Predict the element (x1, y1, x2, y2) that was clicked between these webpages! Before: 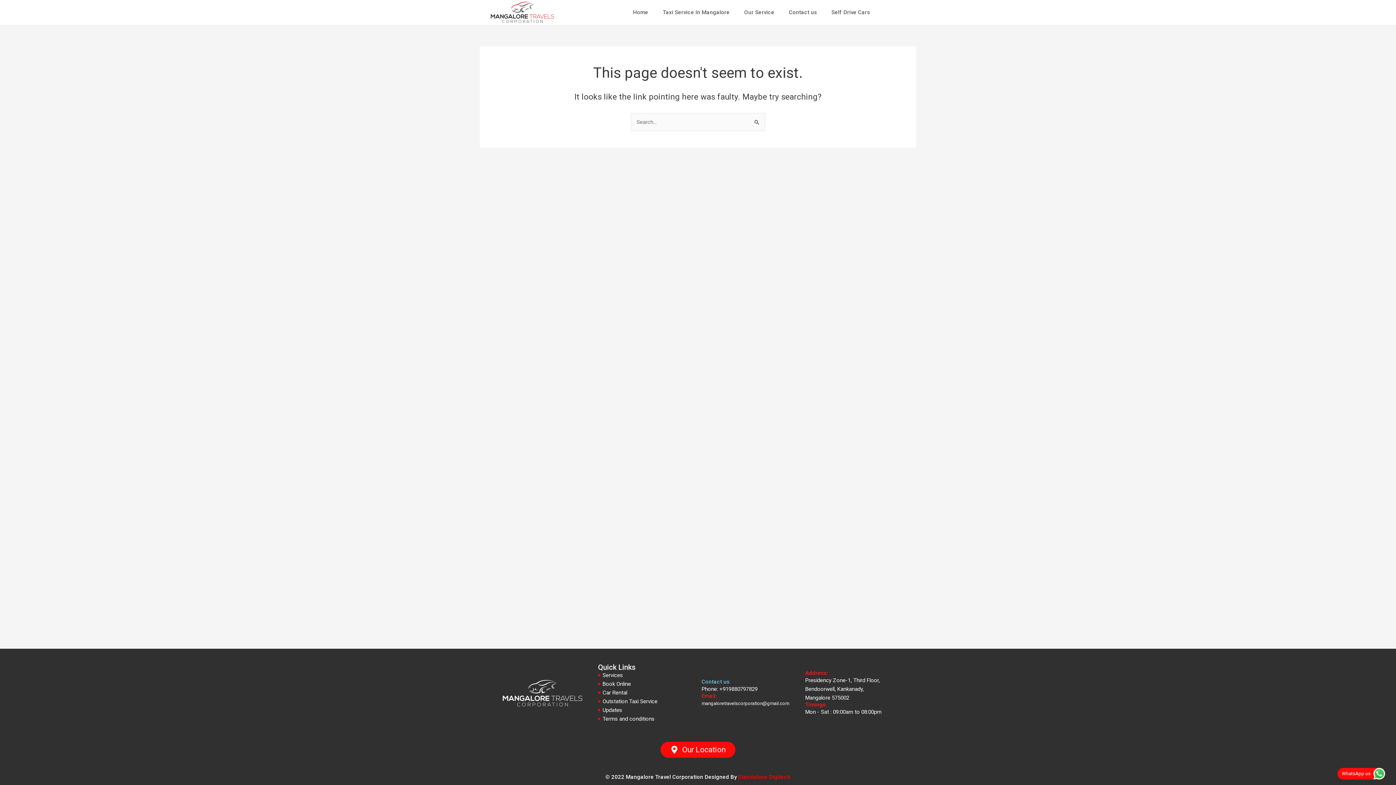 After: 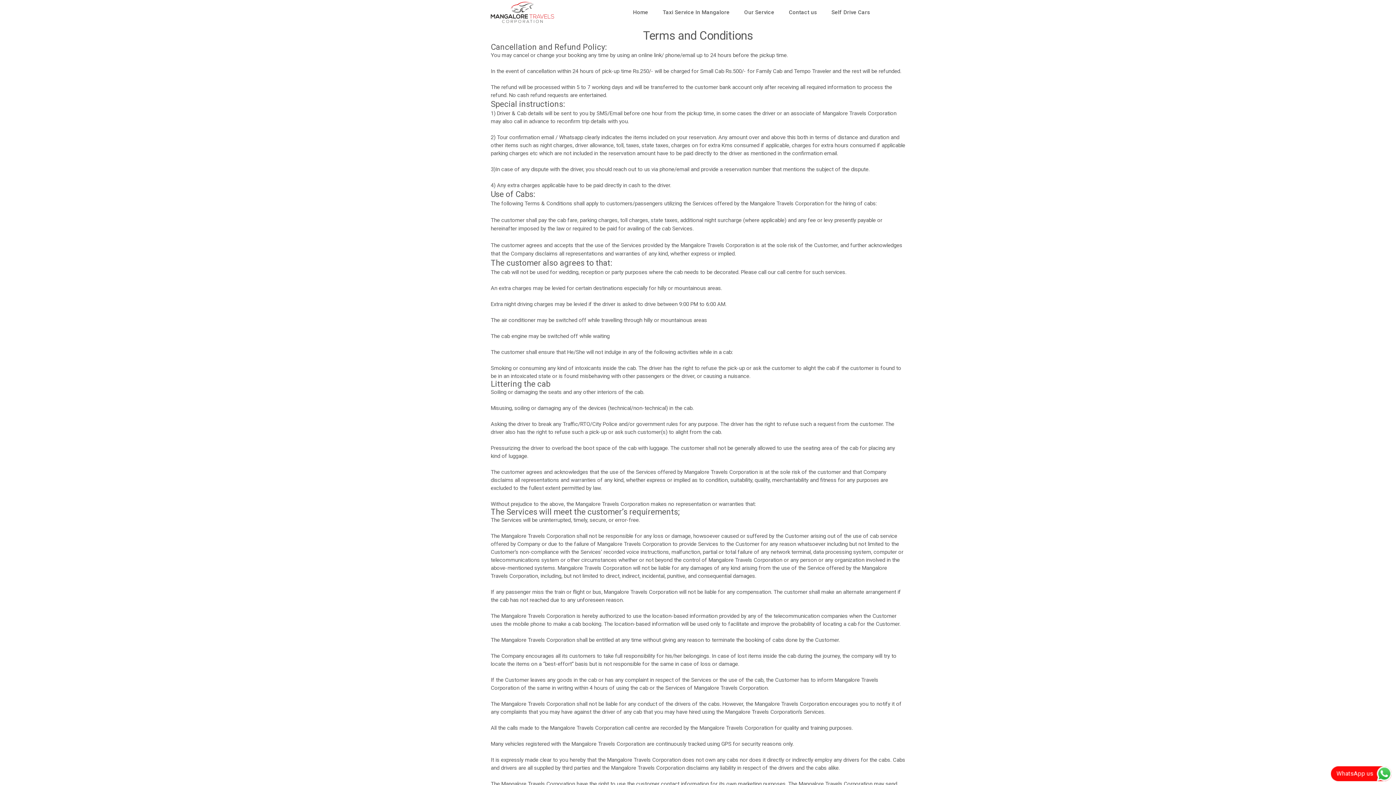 Action: label: Terms and conditions bbox: (598, 714, 694, 723)